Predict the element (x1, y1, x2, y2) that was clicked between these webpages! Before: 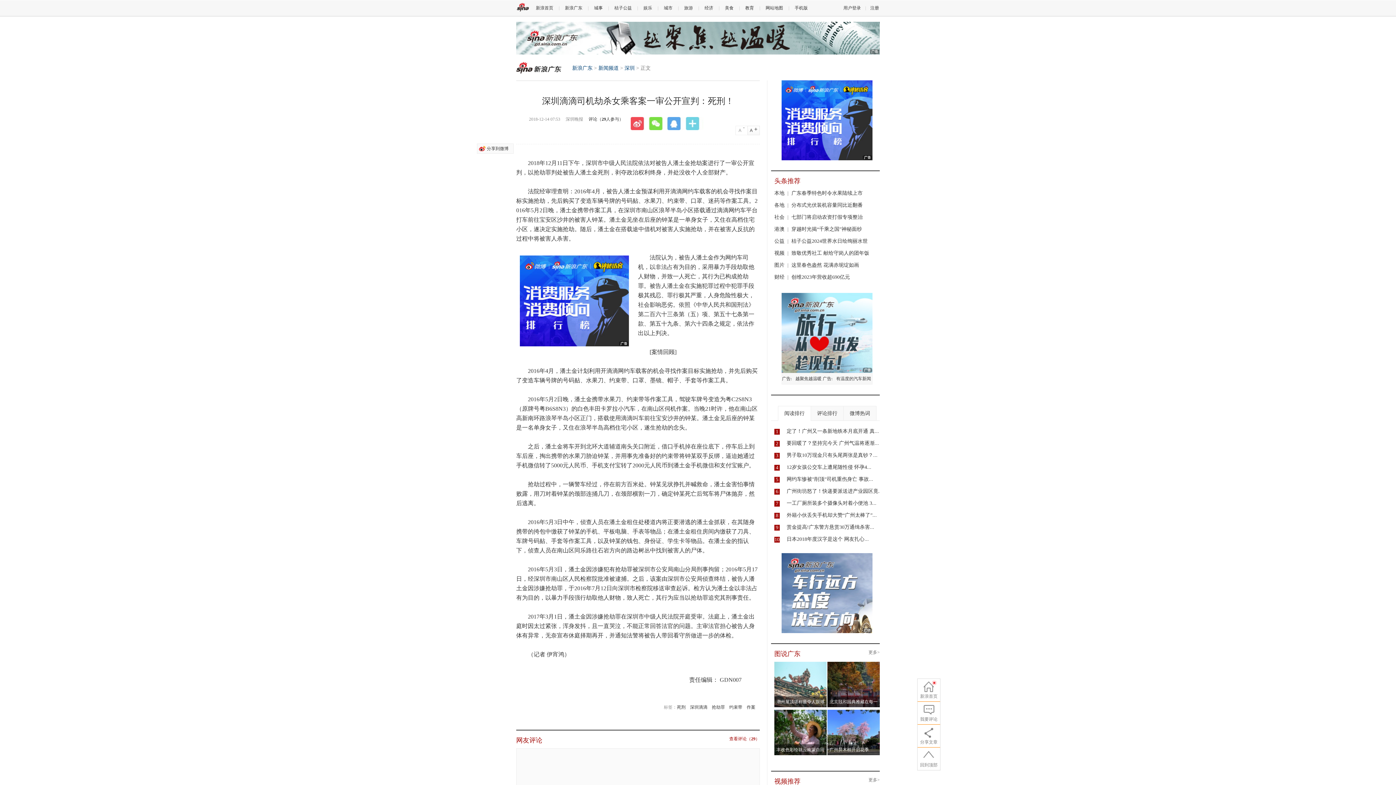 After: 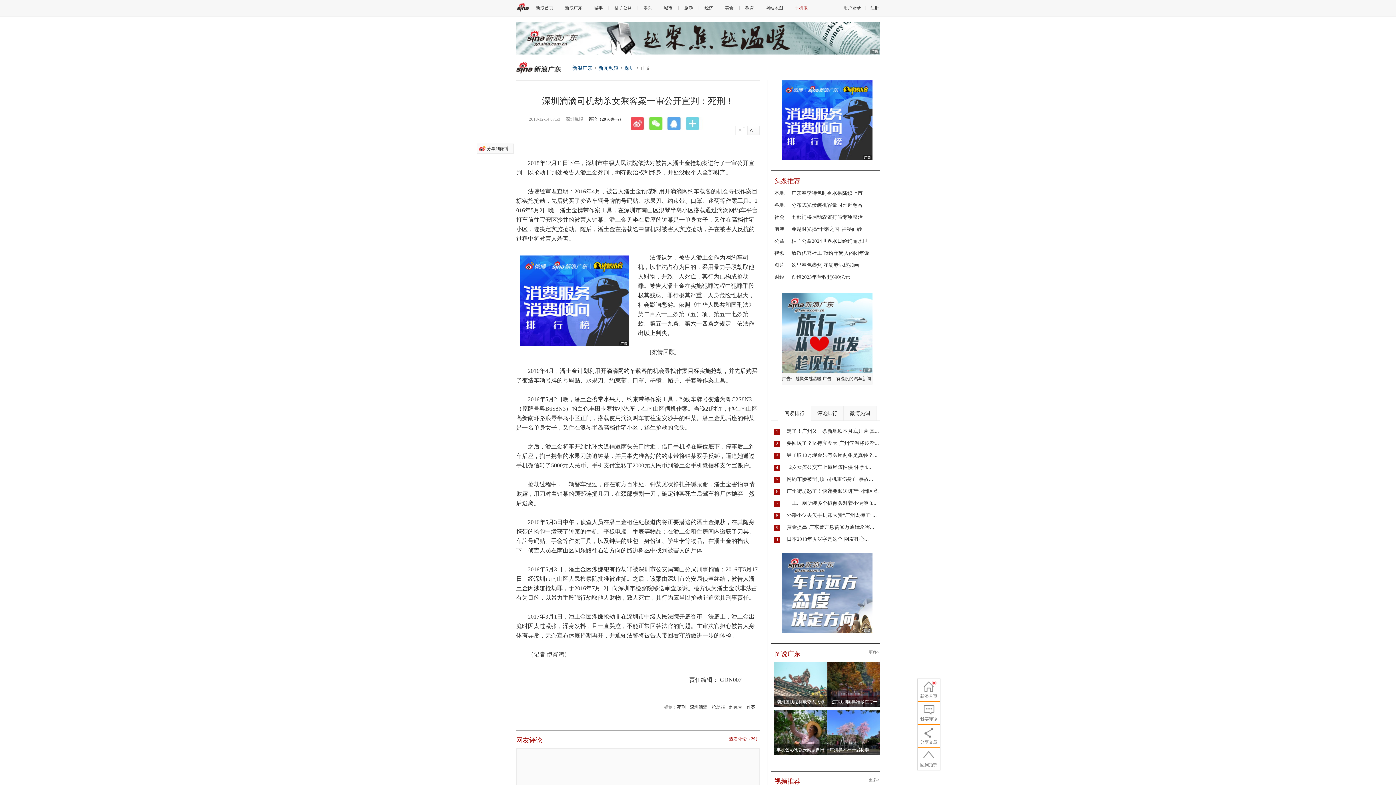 Action: label: 手机版 bbox: (794, 5, 808, 10)